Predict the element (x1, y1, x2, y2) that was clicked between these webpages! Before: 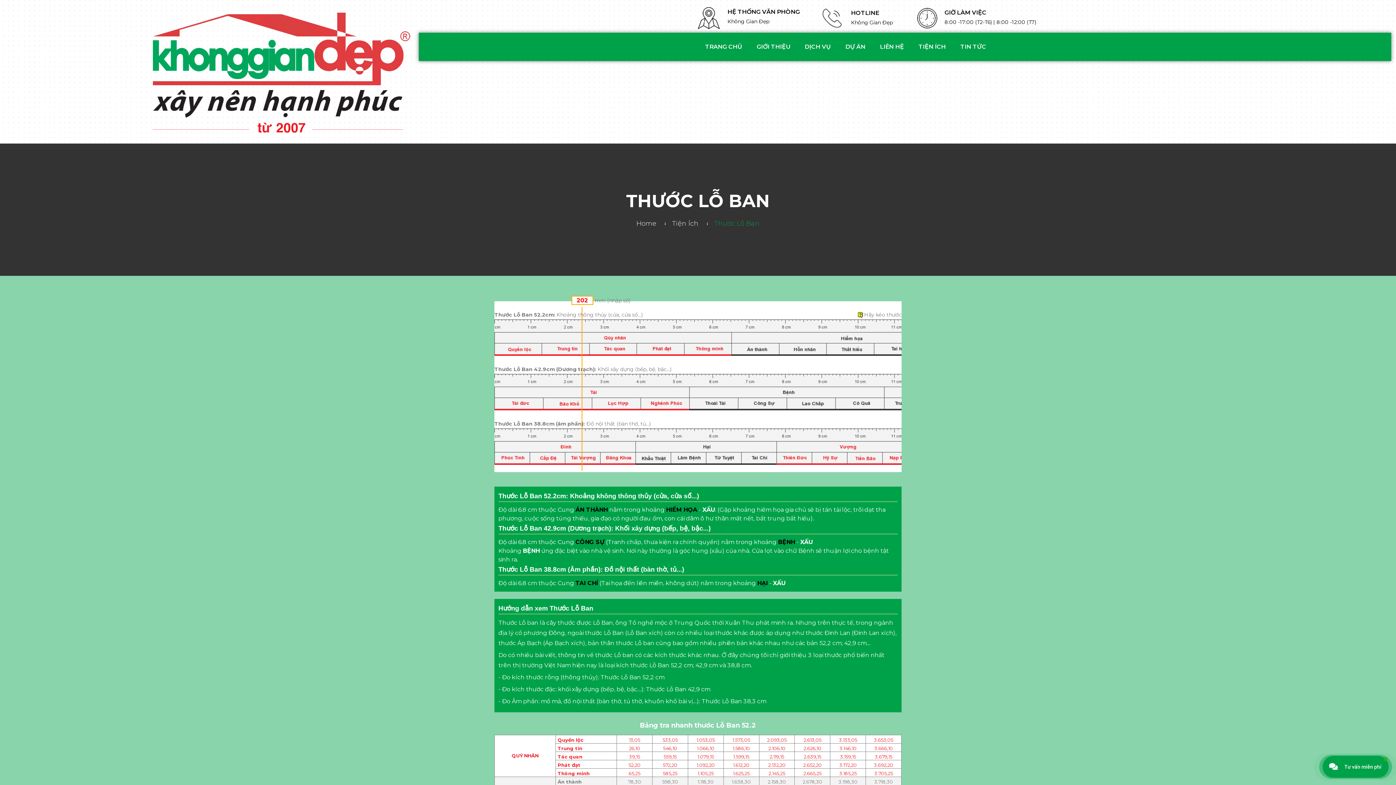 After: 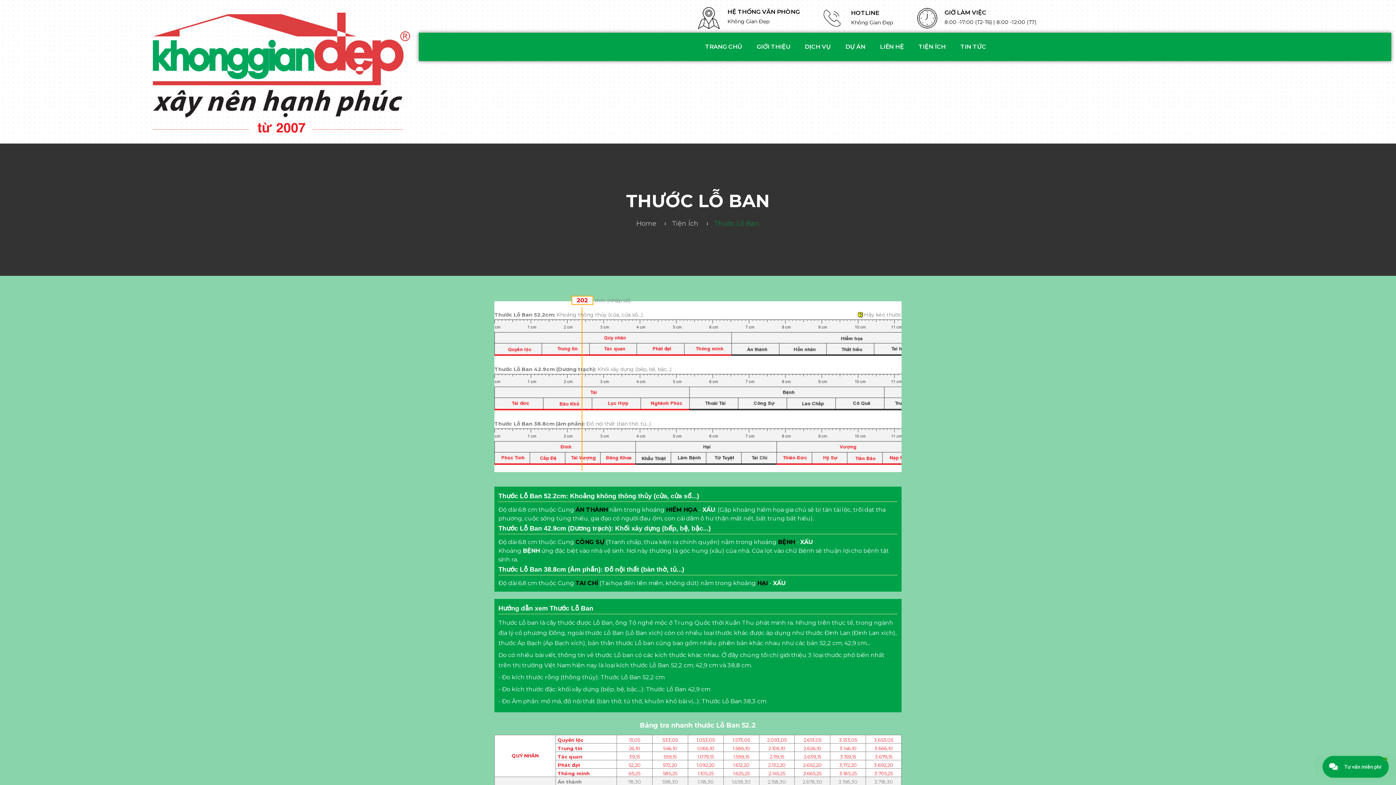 Action: bbox: (822, 14, 842, 21)